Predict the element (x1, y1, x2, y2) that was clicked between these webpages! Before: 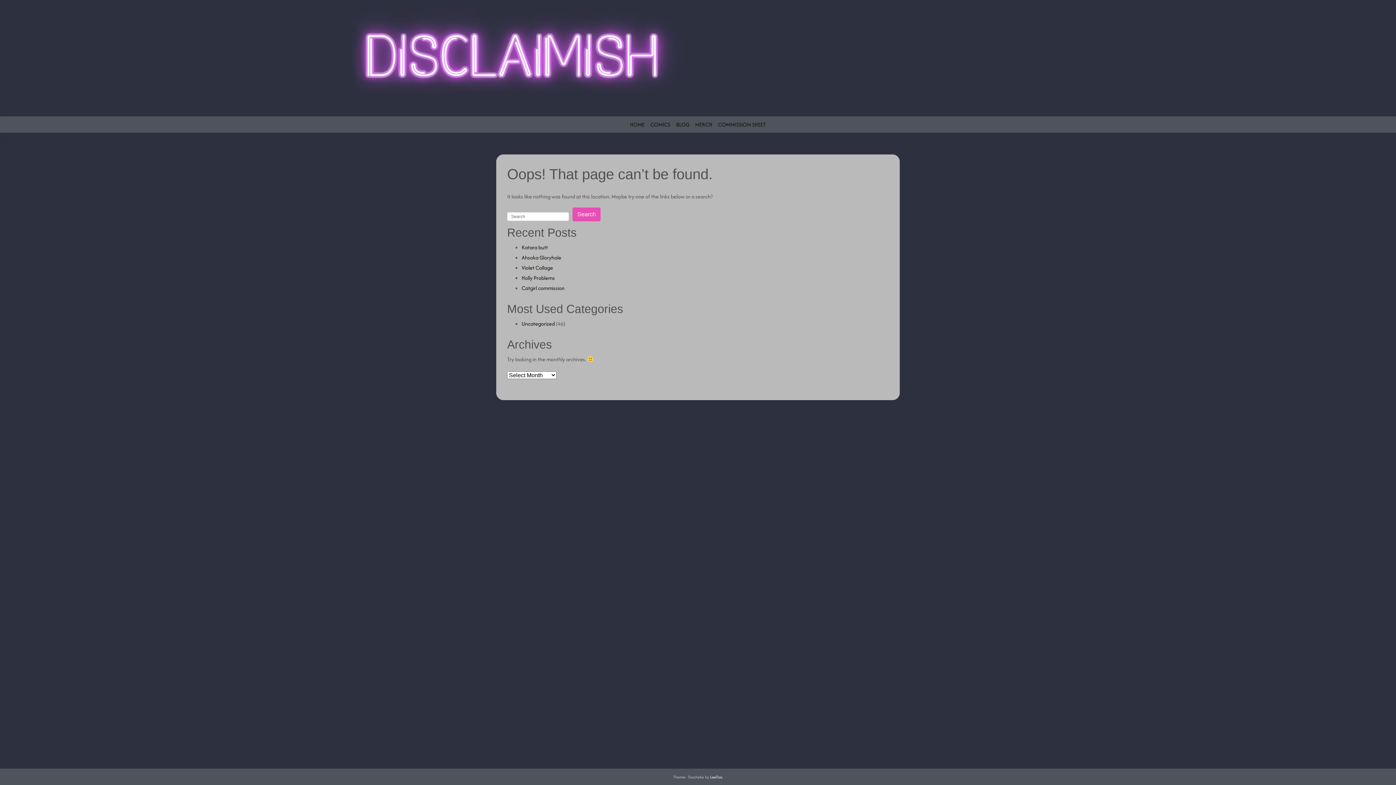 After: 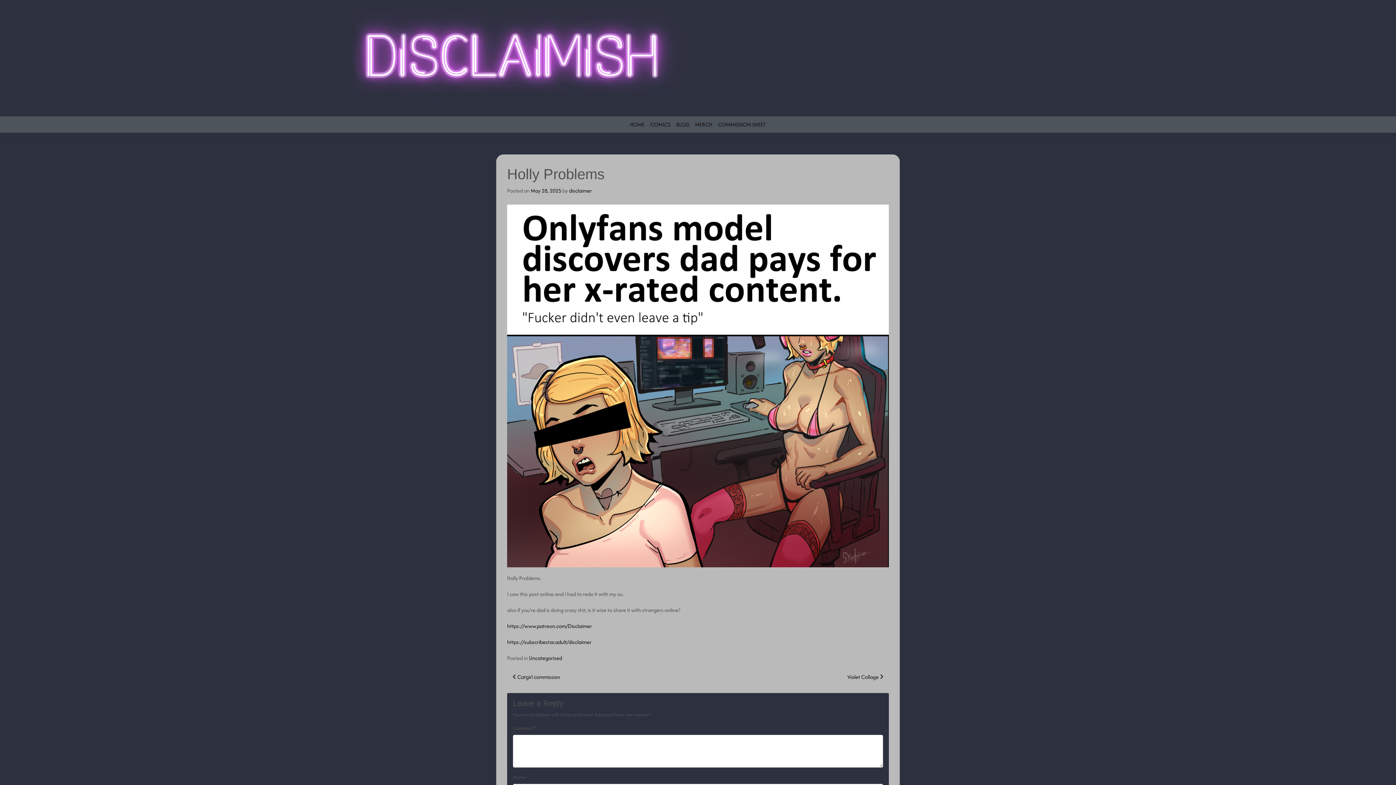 Action: bbox: (521, 274, 554, 281) label: Holly Problems